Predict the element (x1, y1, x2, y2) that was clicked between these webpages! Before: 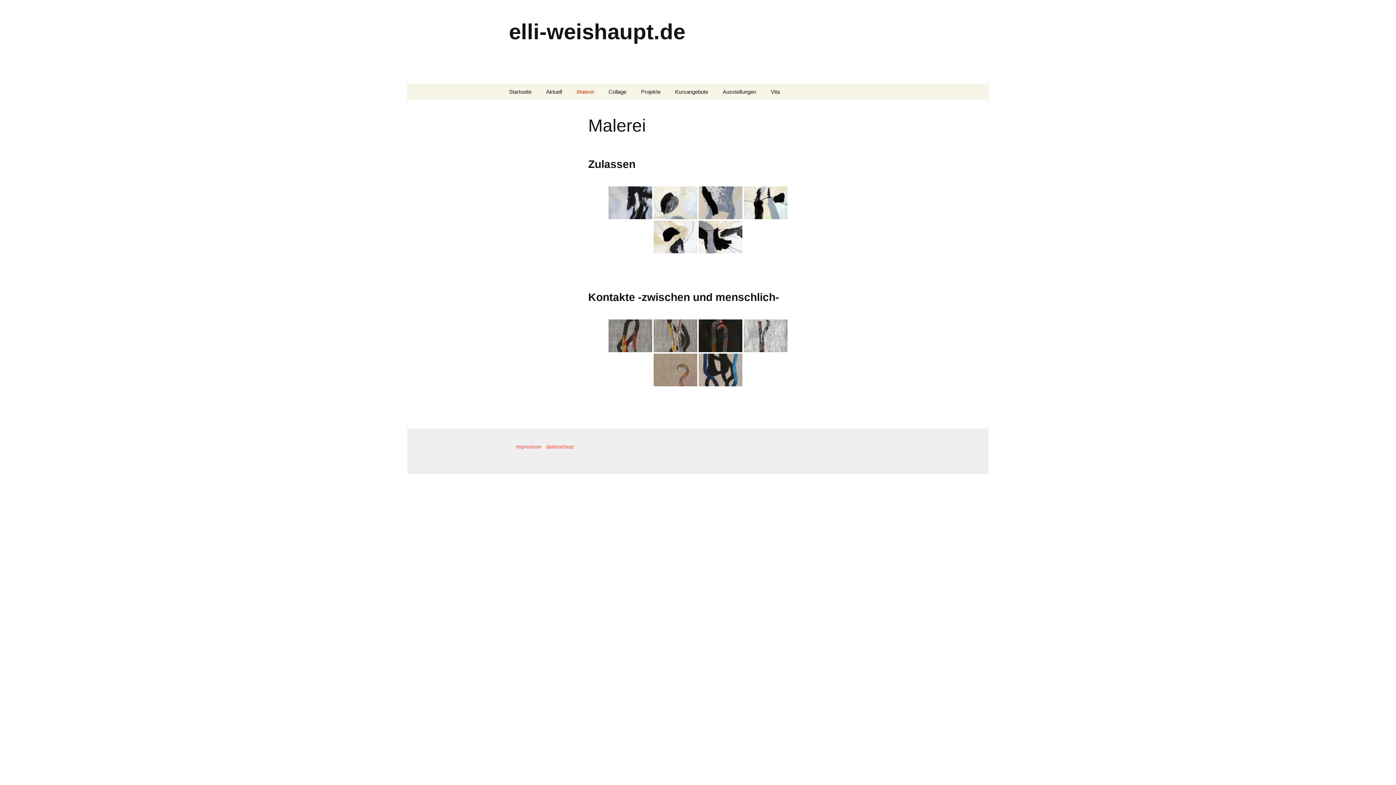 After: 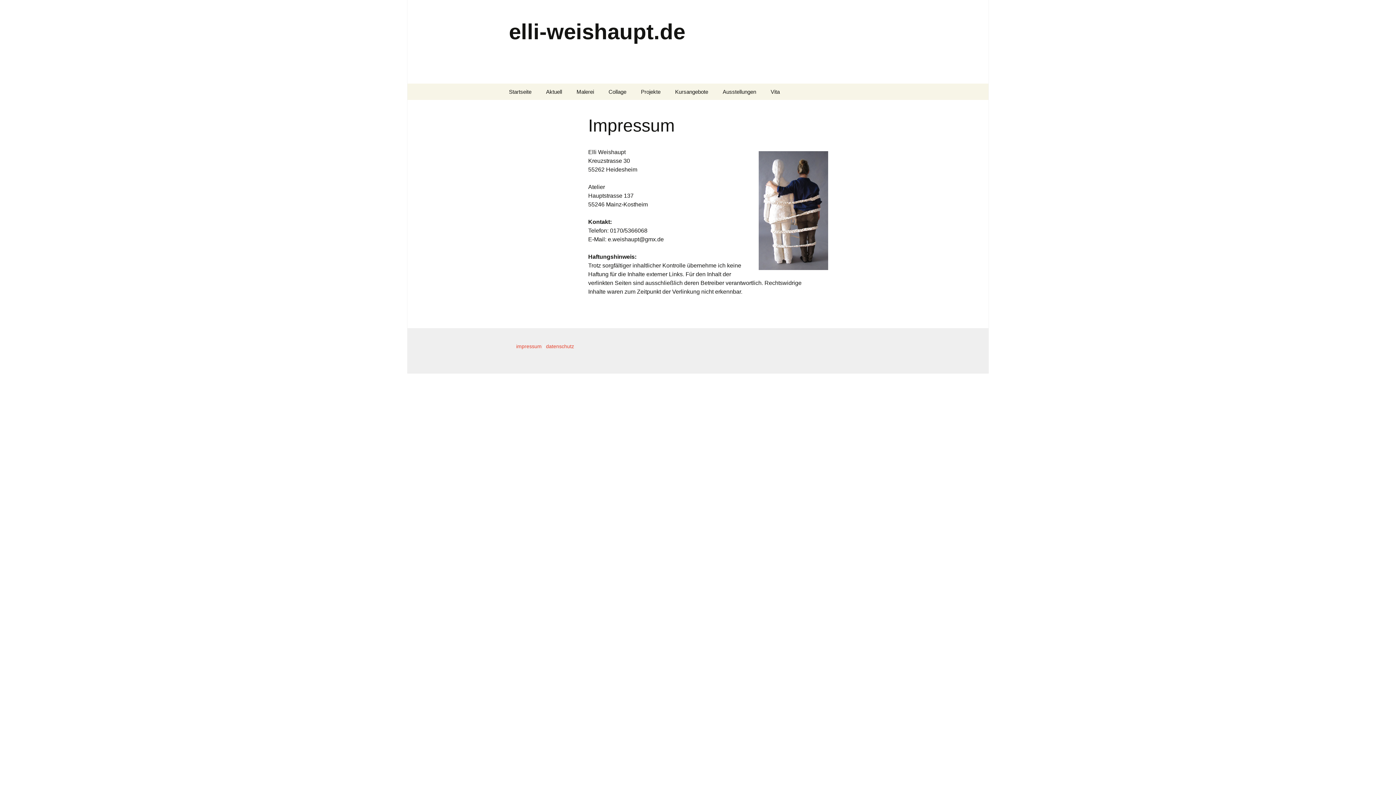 Action: label: impressum bbox: (516, 444, 541, 449)